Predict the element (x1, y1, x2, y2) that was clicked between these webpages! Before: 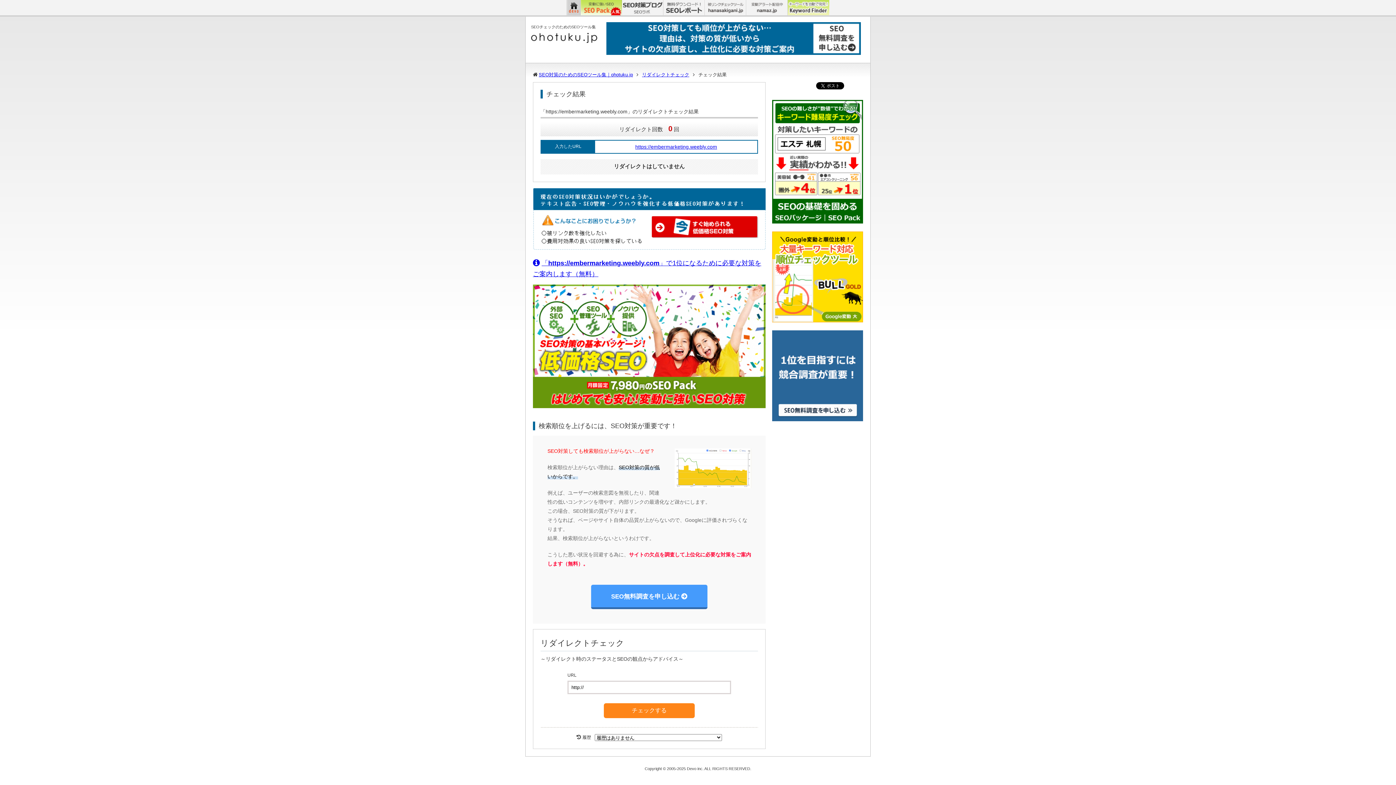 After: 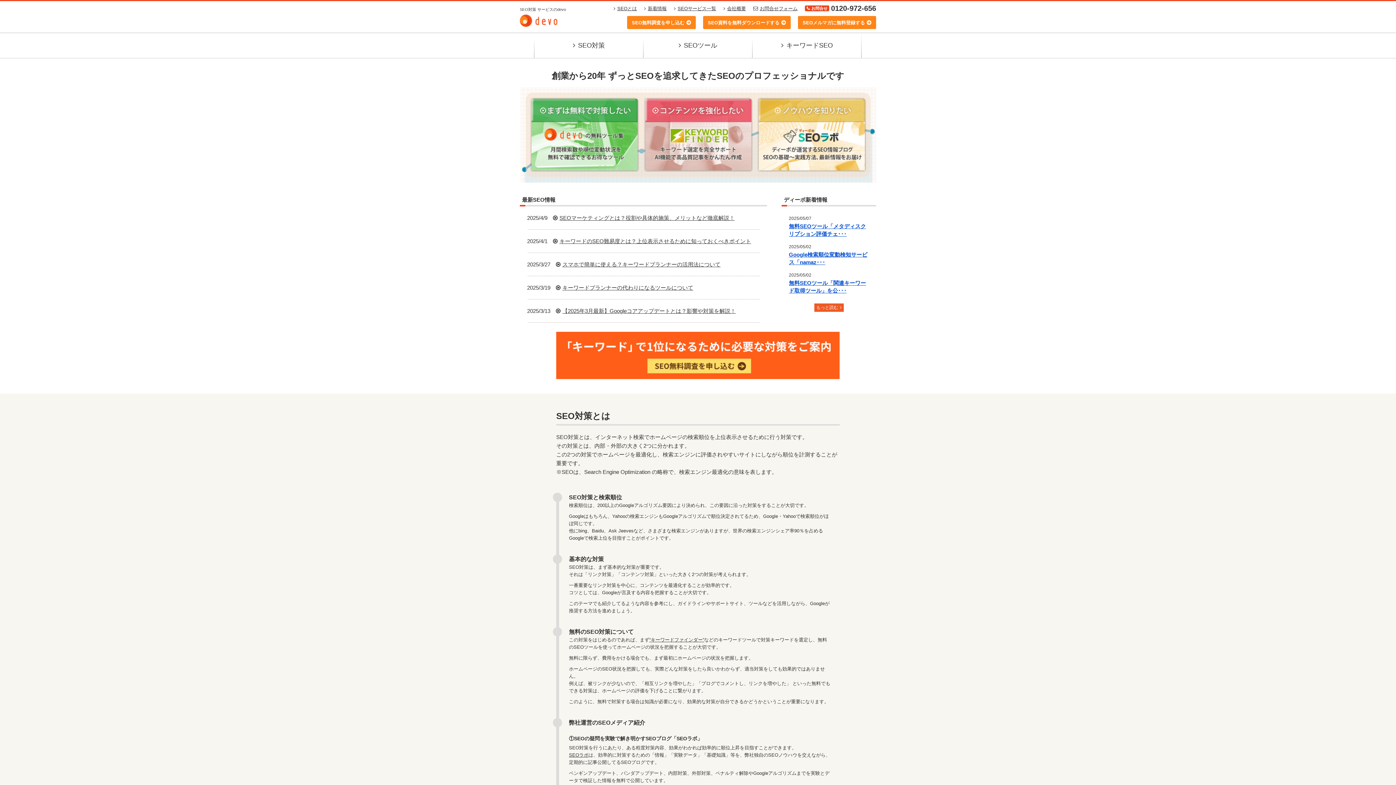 Action: bbox: (566, 10, 580, 16)